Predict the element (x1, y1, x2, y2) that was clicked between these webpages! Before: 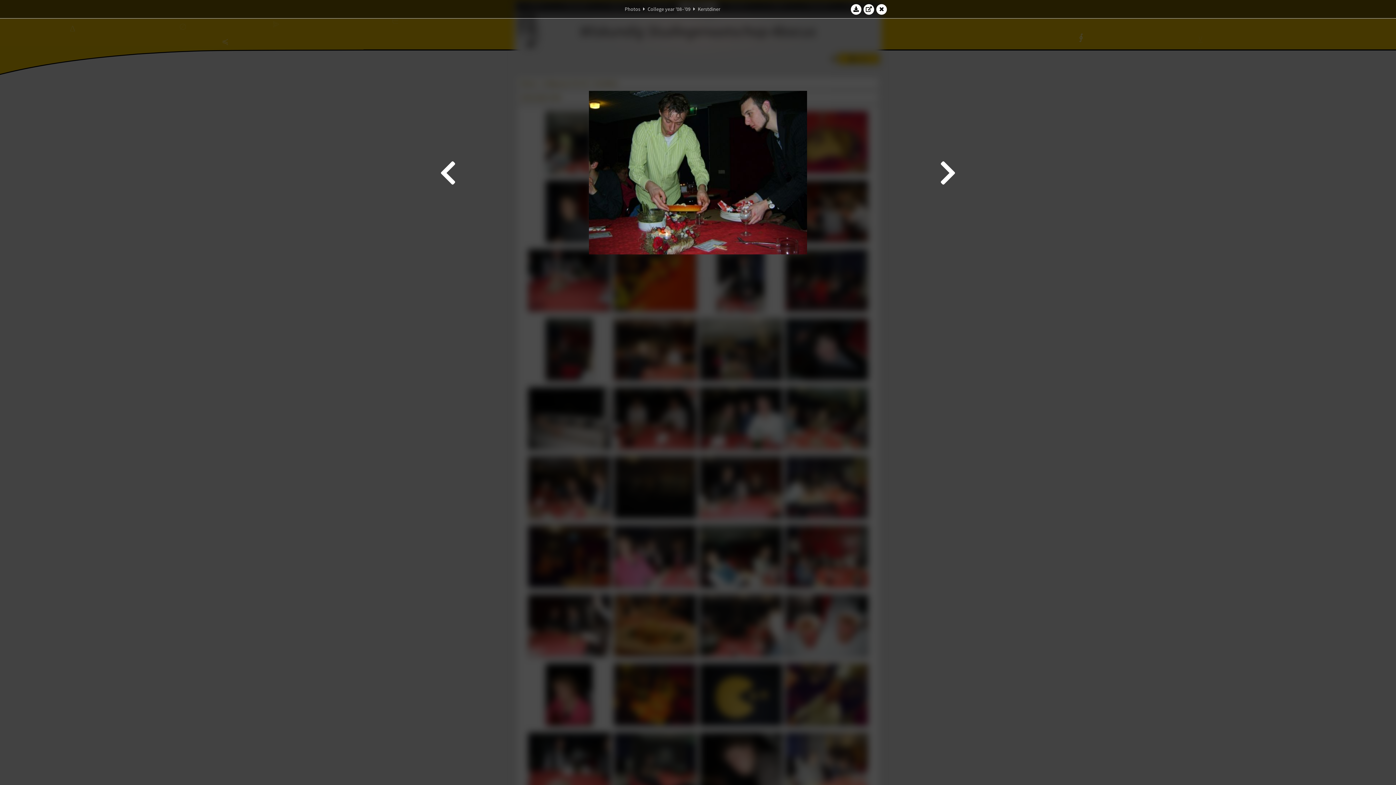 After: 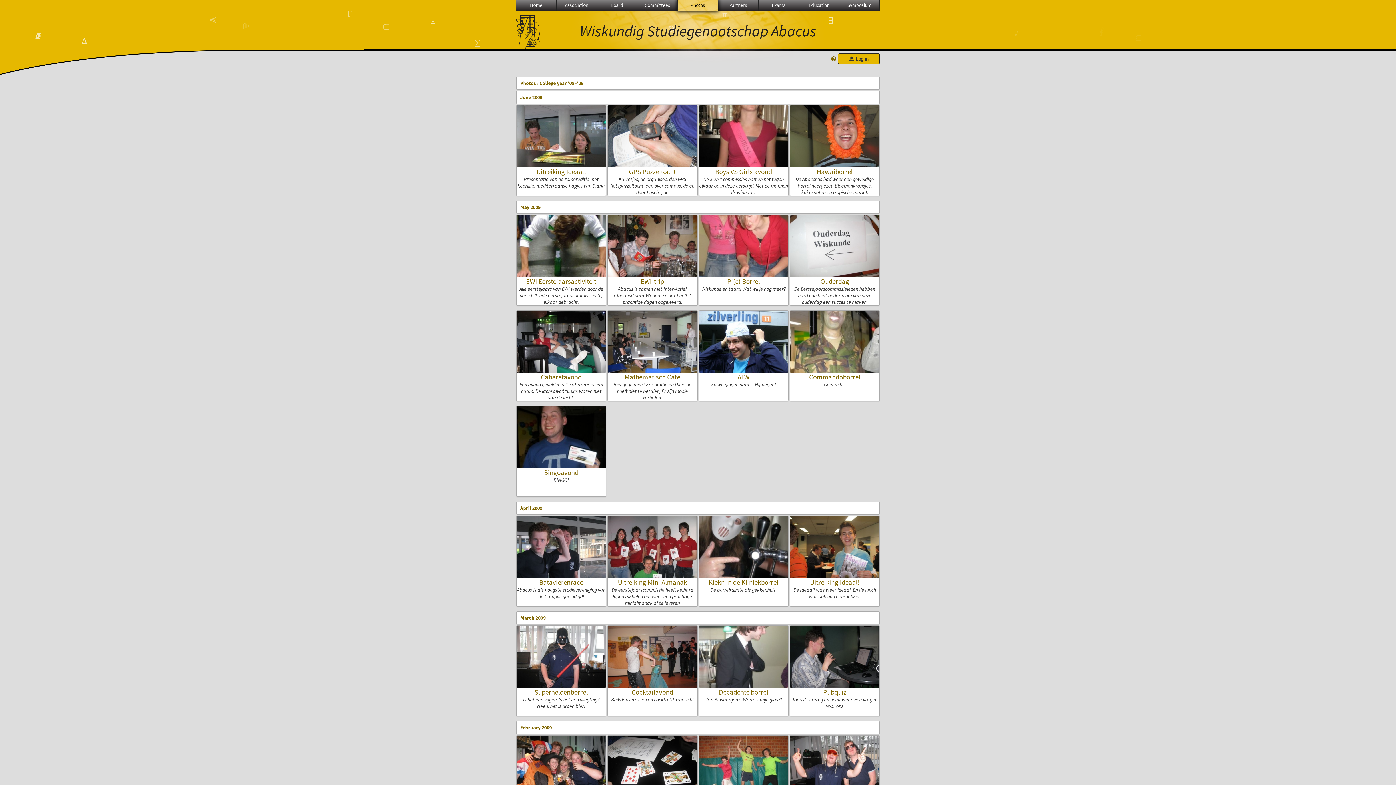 Action: label: College year '08–'09 bbox: (647, 5, 690, 12)